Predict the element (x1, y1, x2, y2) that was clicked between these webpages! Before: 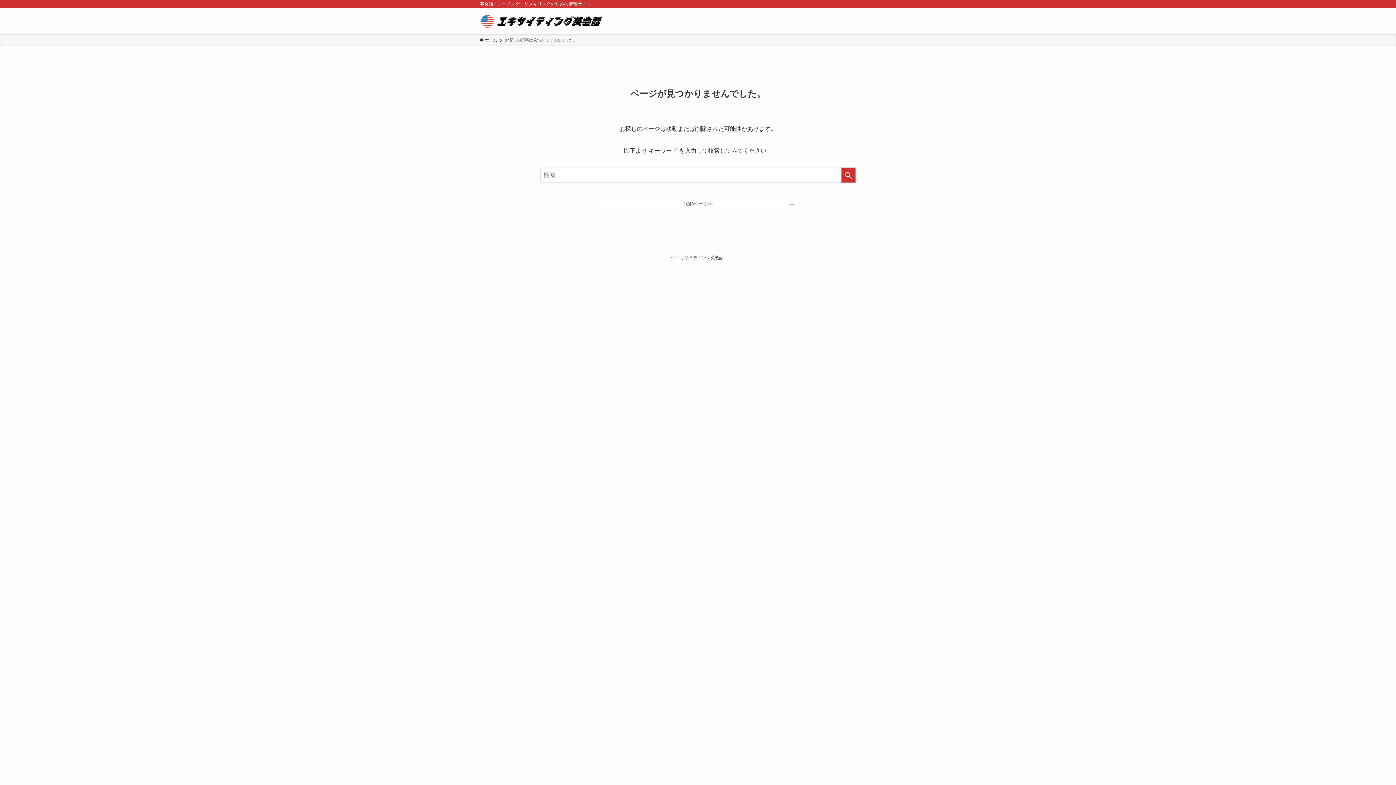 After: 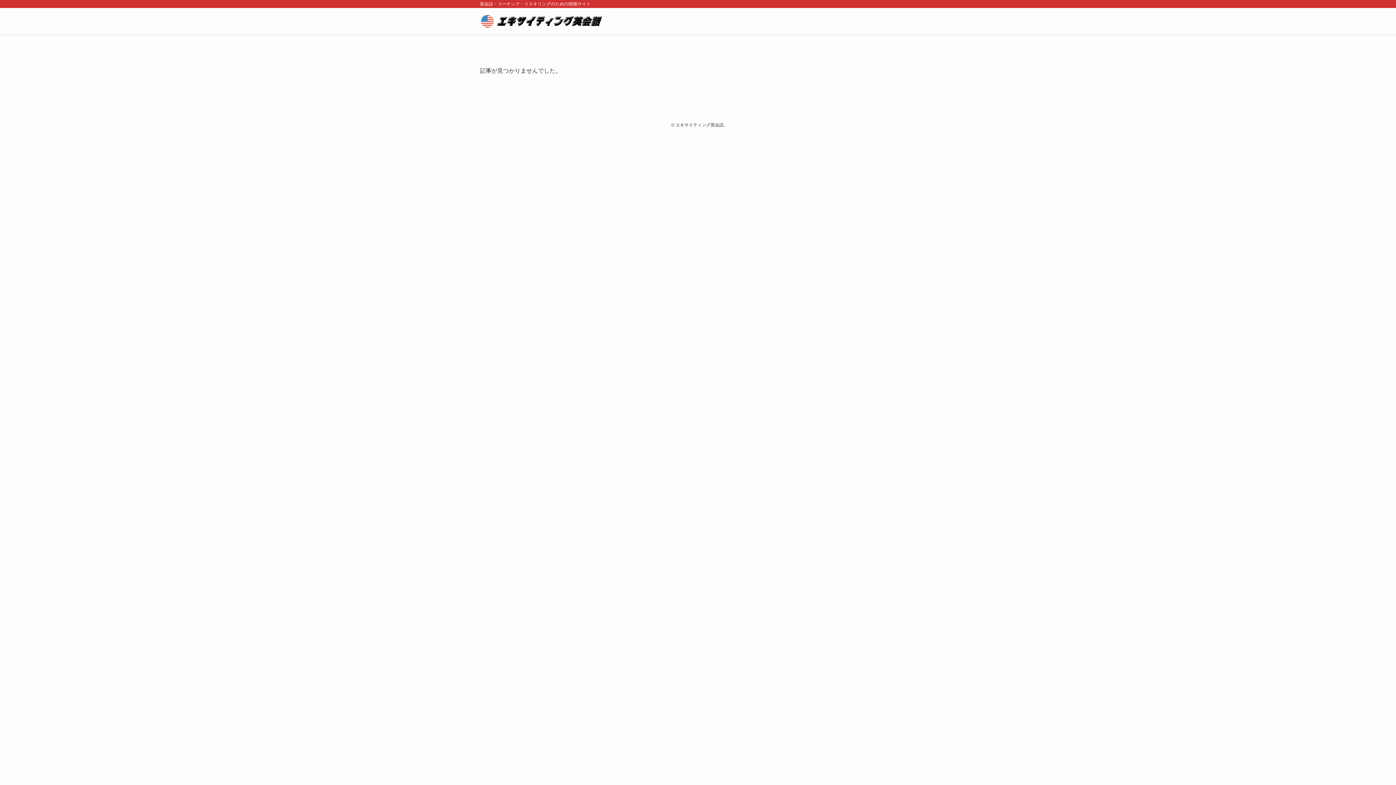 Action: label:  ホーム bbox: (480, 37, 497, 43)